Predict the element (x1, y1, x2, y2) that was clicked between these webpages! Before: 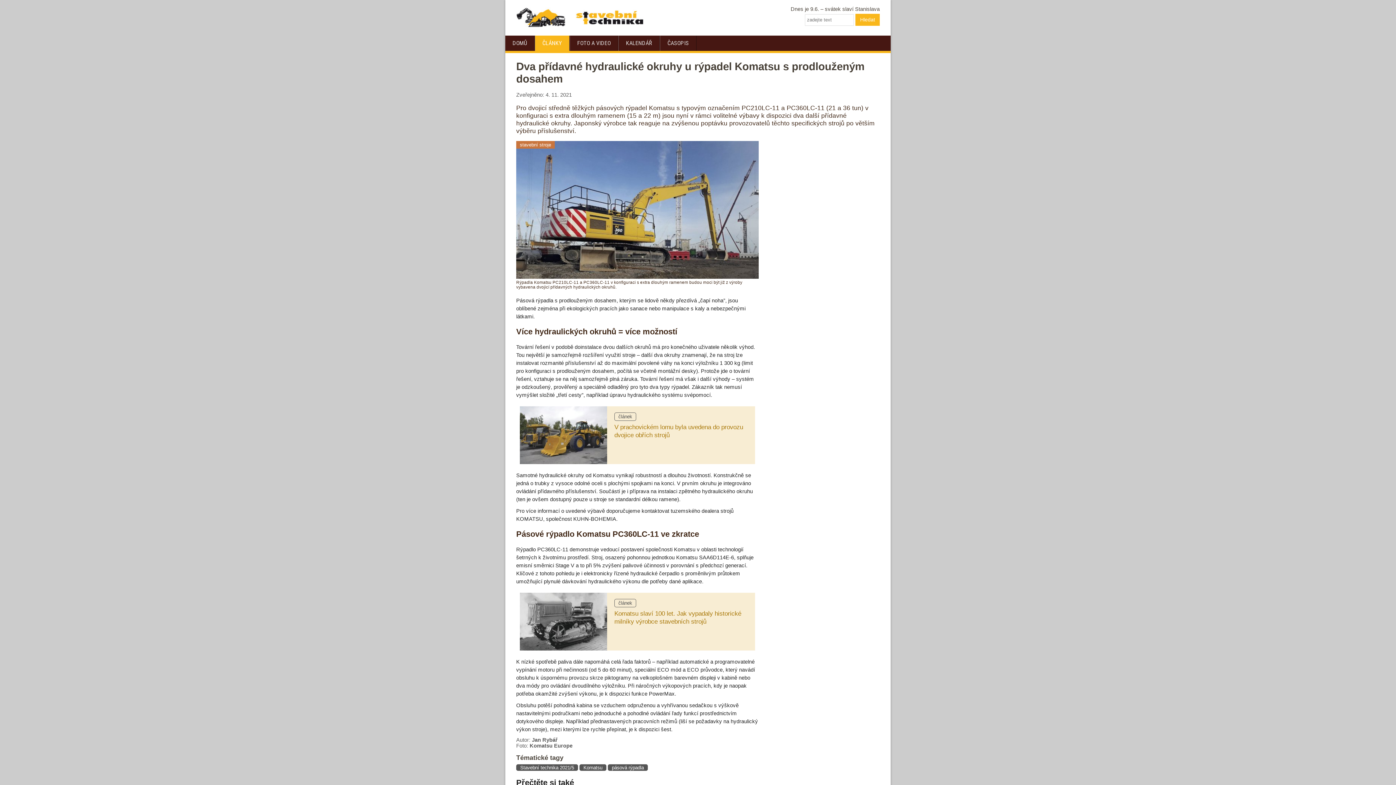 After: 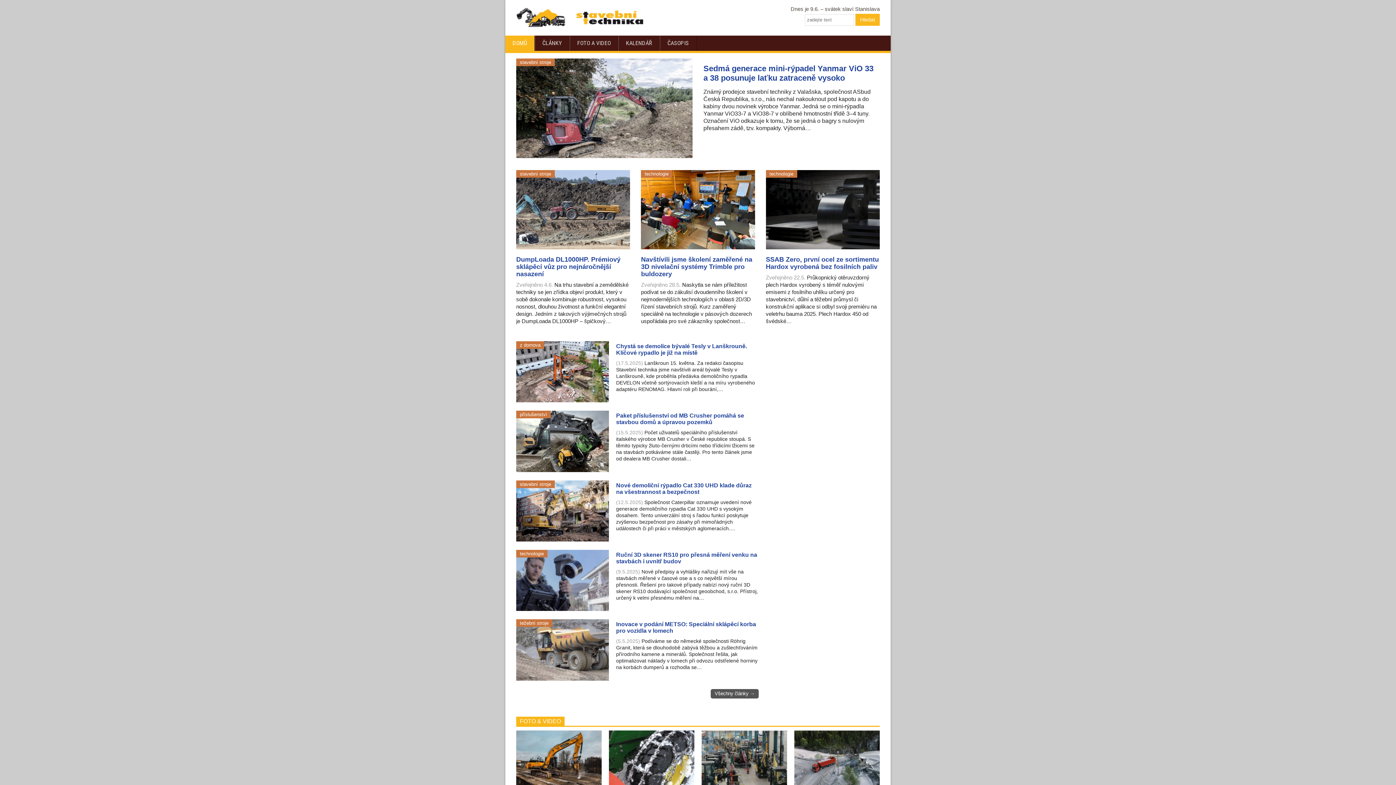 Action: bbox: (516, 22, 643, 28)